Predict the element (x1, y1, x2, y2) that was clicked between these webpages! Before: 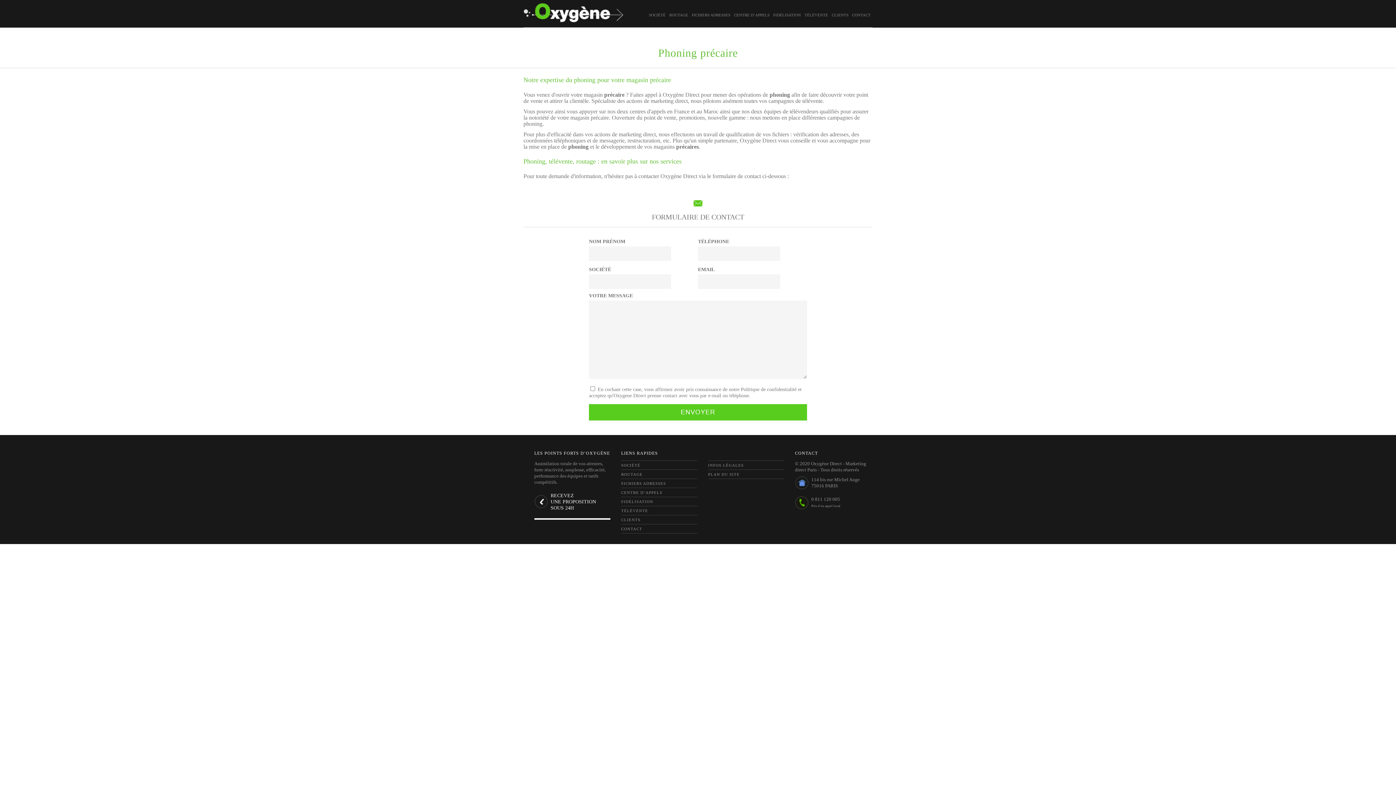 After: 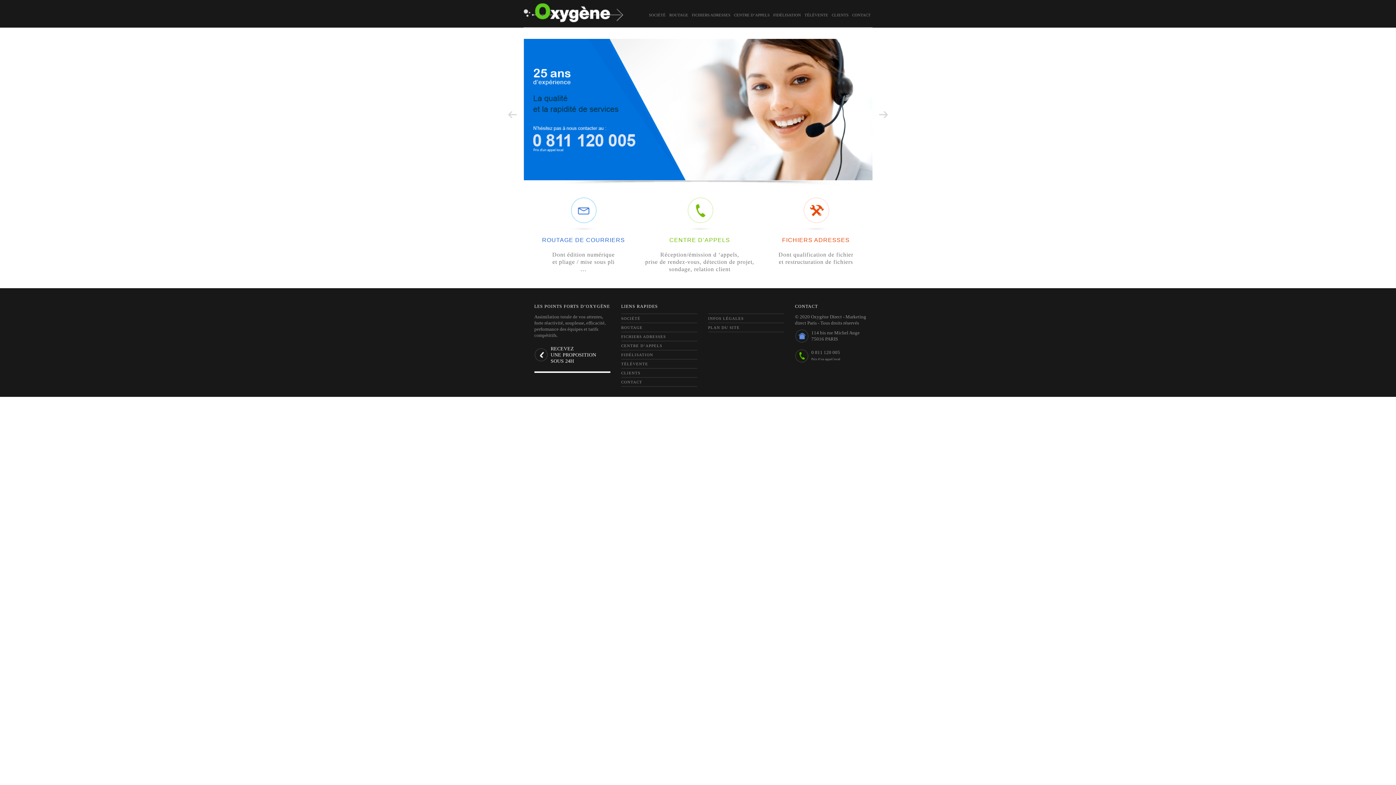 Action: bbox: (523, 17, 623, 23)